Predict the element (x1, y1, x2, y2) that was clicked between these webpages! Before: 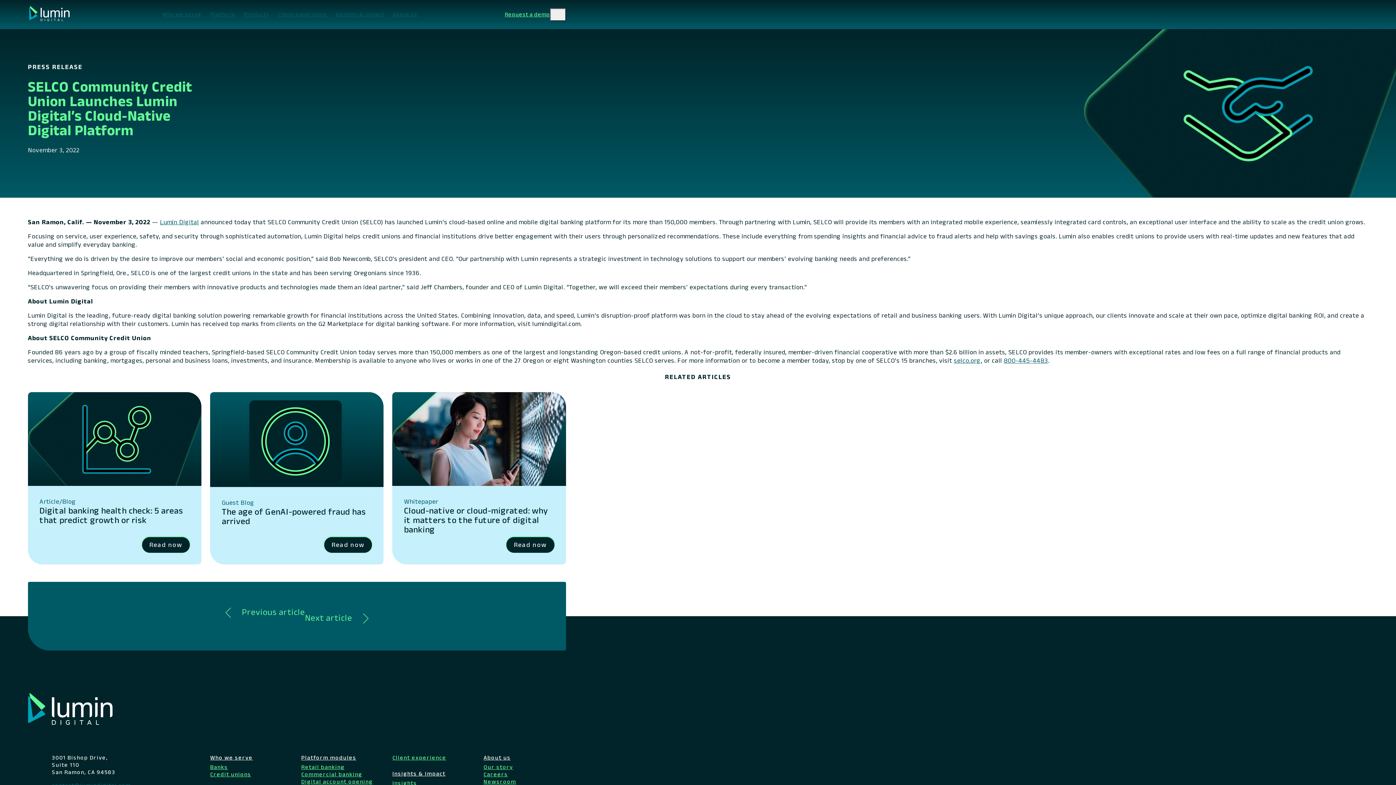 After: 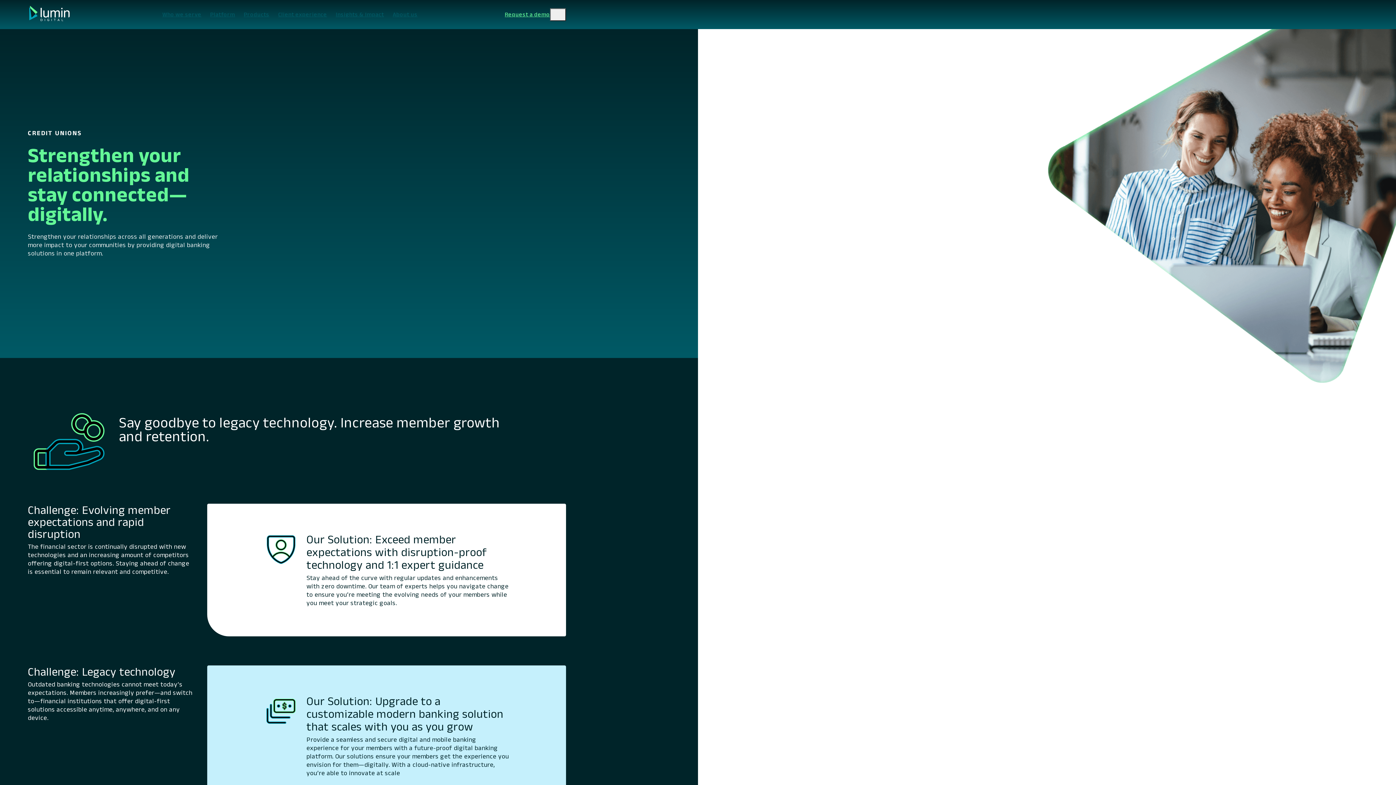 Action: label: Credit unions bbox: (210, 771, 251, 777)